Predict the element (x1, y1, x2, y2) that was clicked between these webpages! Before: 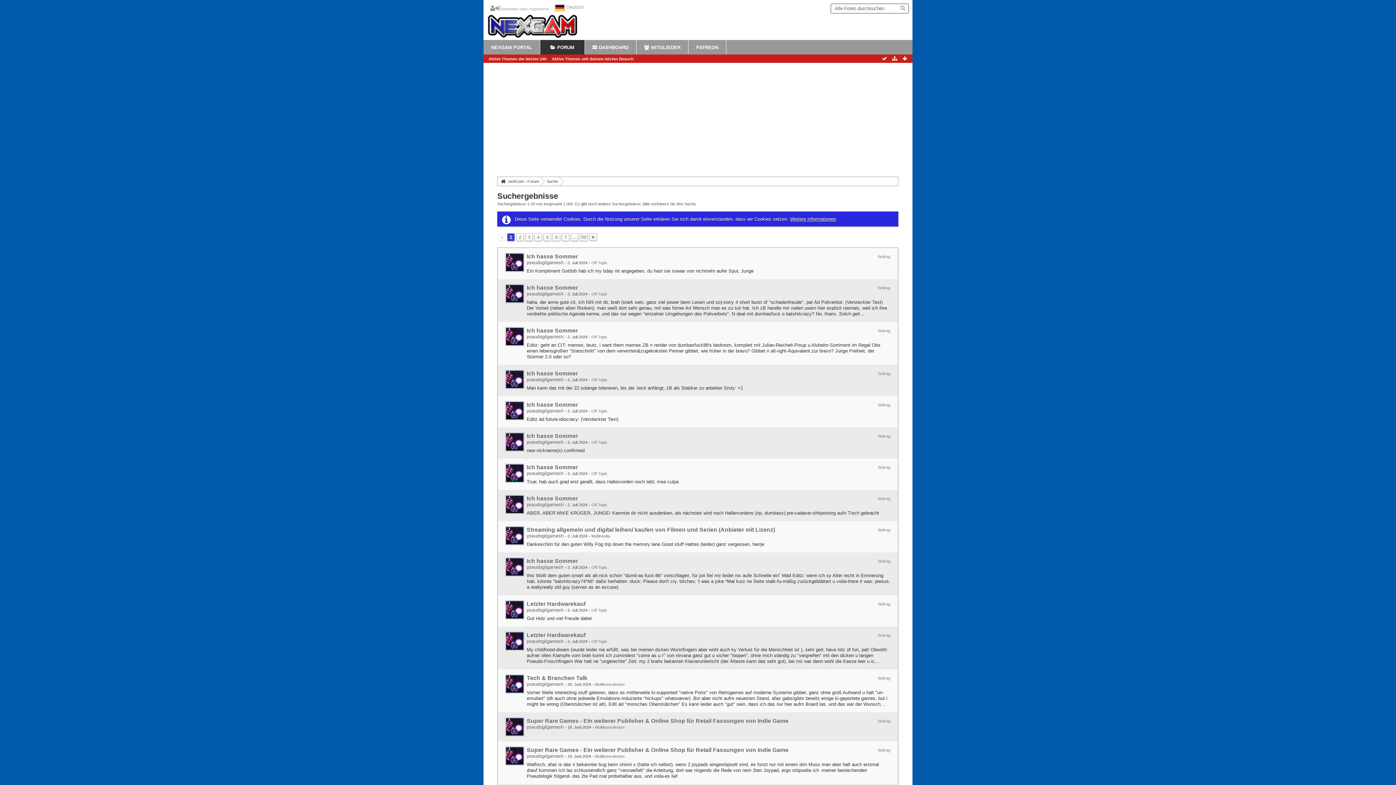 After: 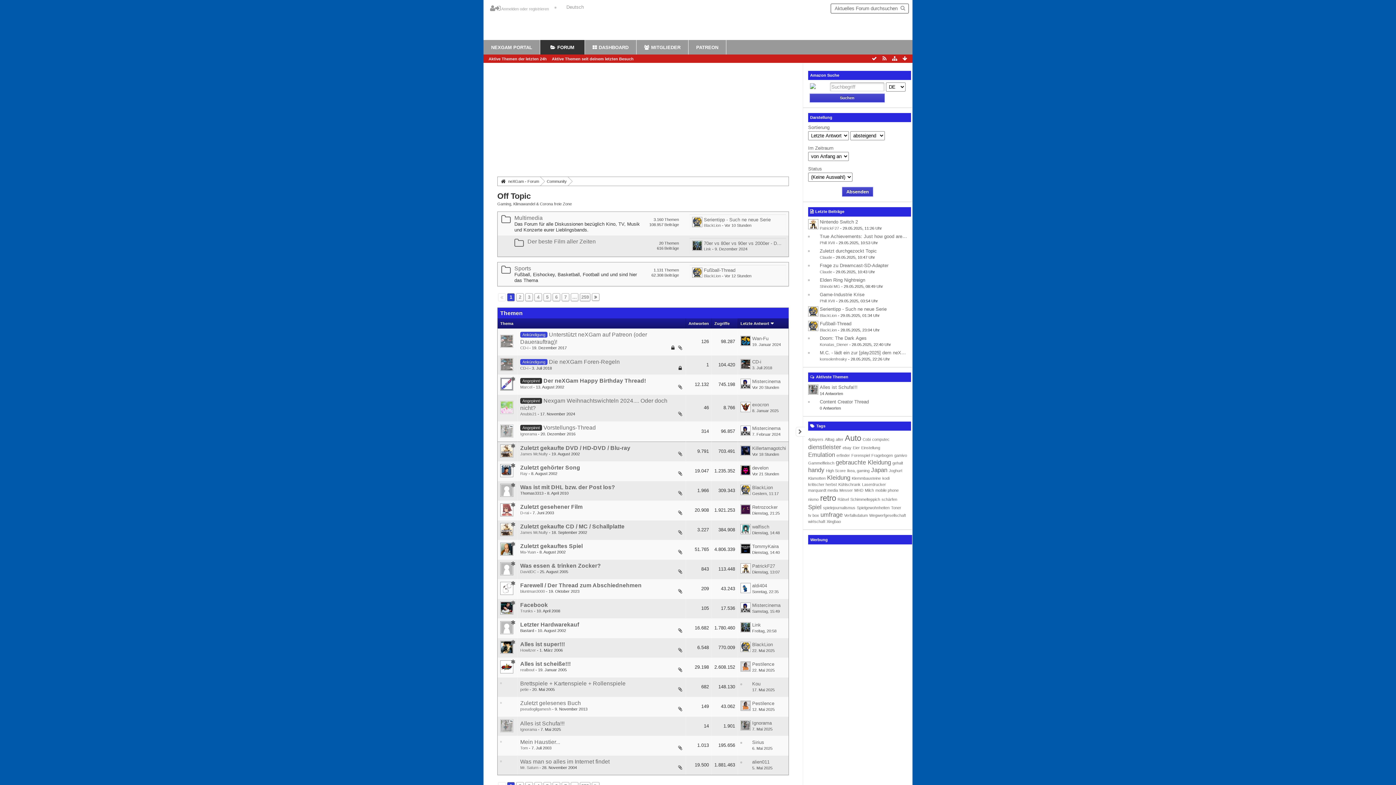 Action: bbox: (591, 260, 607, 265) label: Off Topic